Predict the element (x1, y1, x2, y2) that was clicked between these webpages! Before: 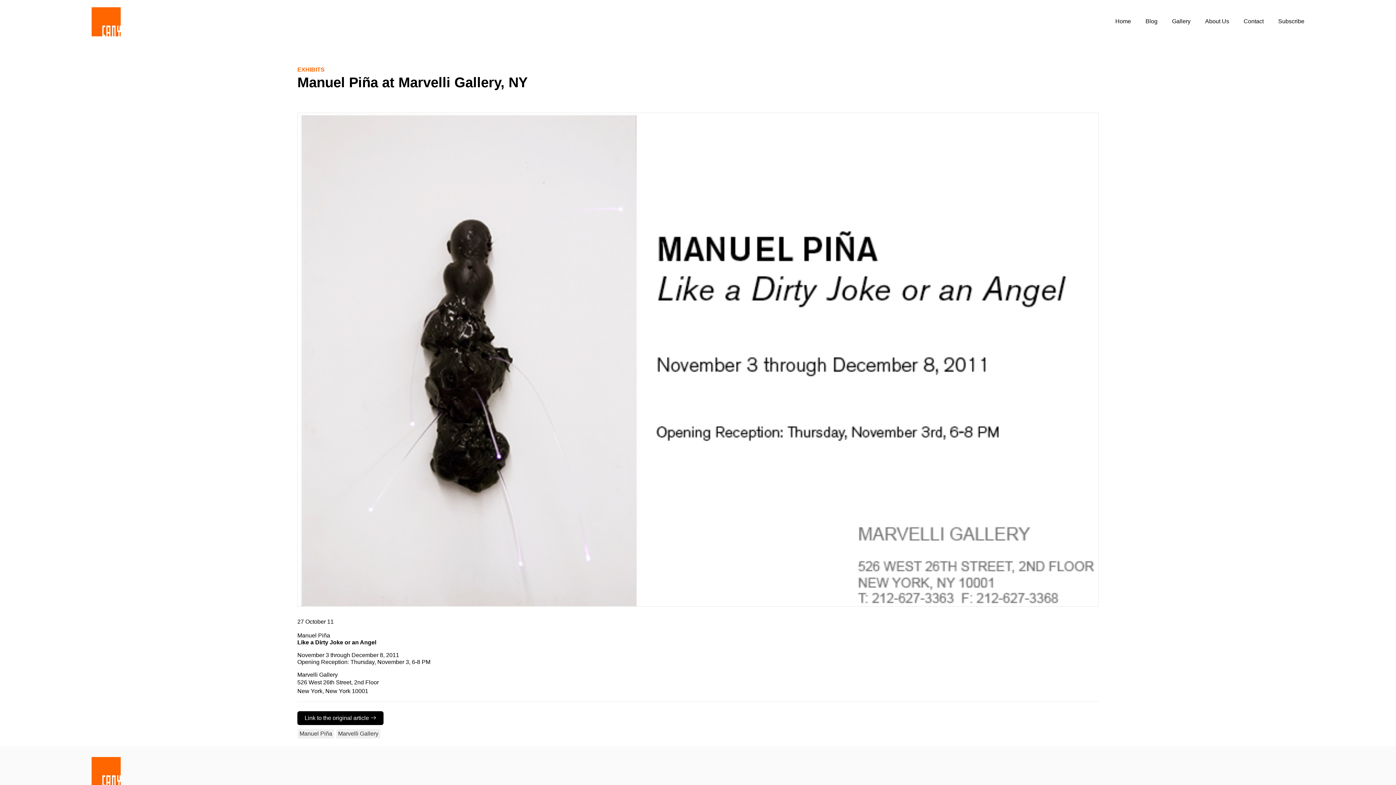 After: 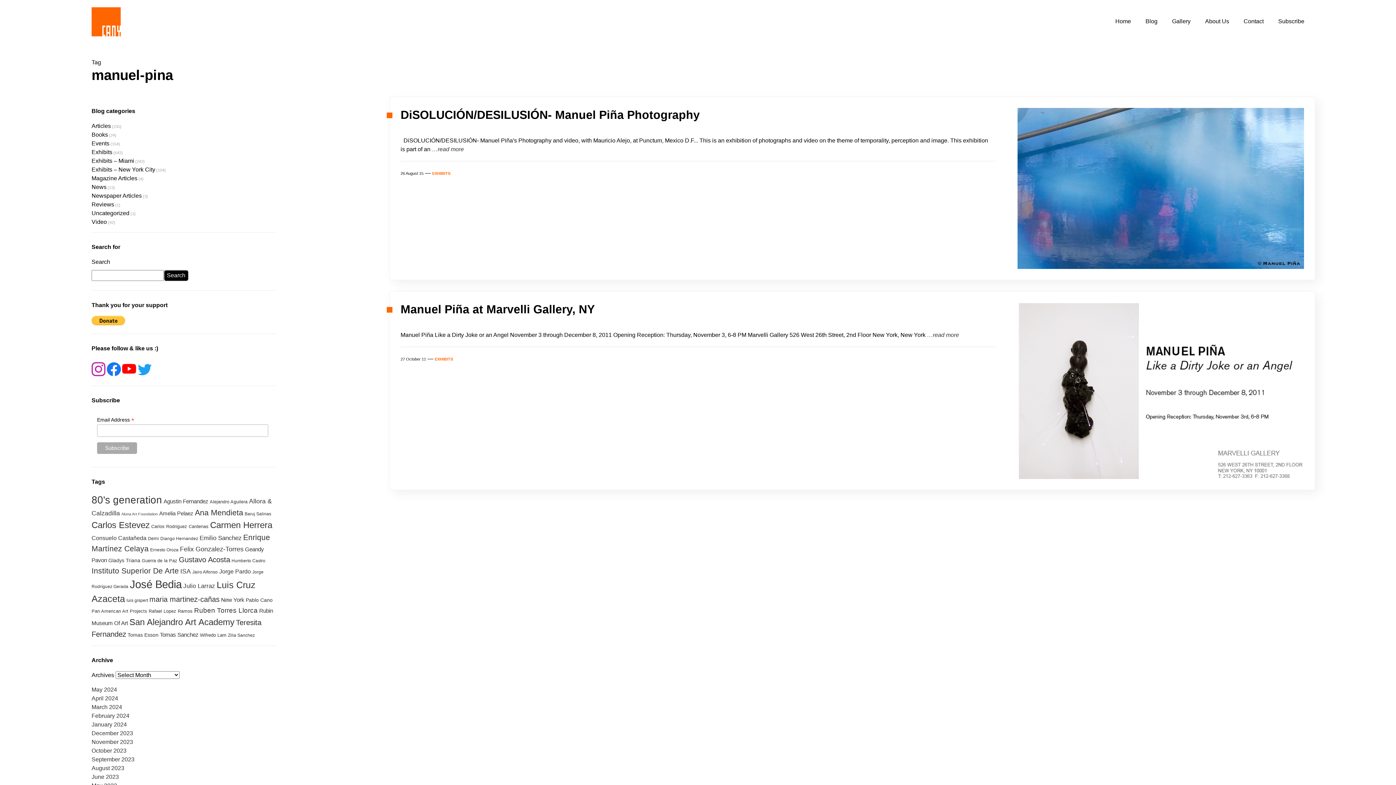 Action: label: Manuel Piña bbox: (297, 729, 334, 738)